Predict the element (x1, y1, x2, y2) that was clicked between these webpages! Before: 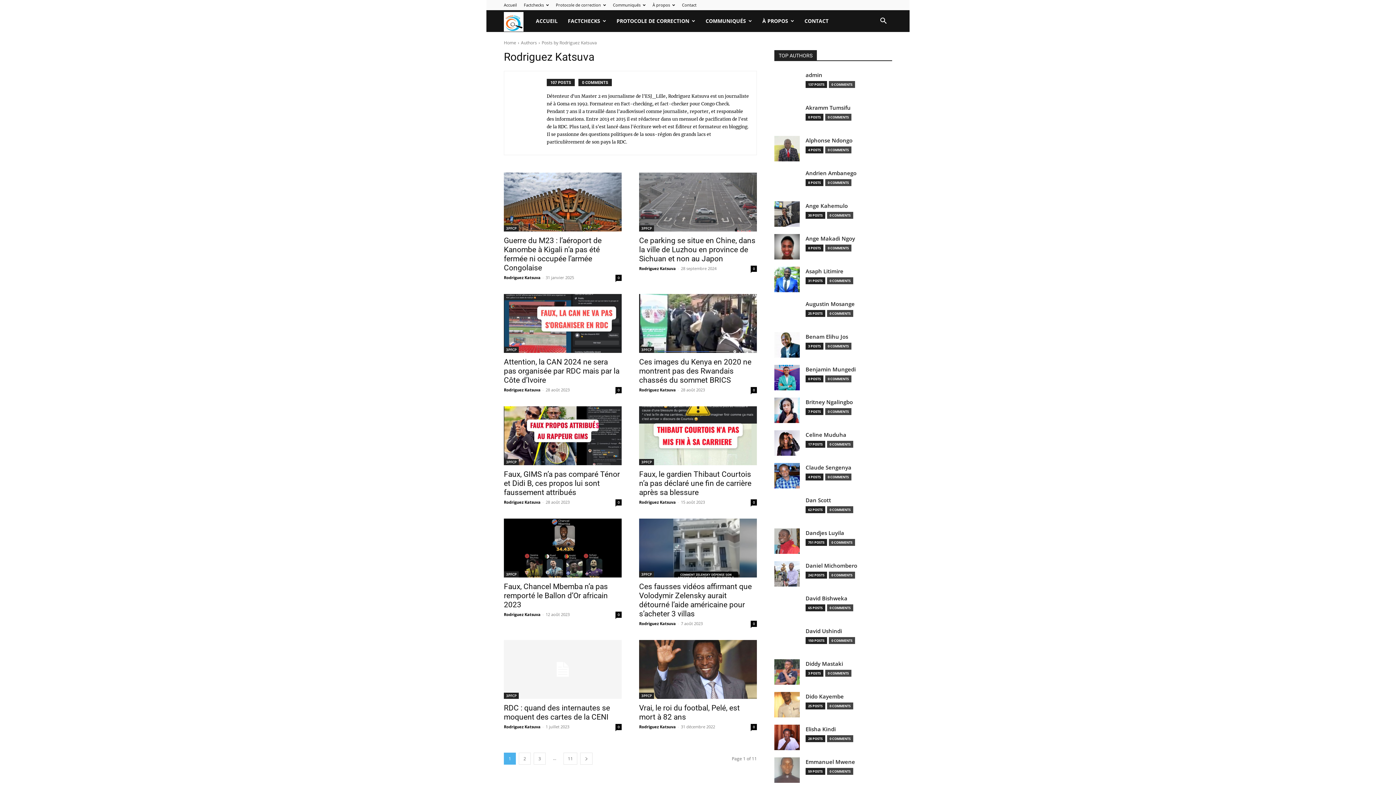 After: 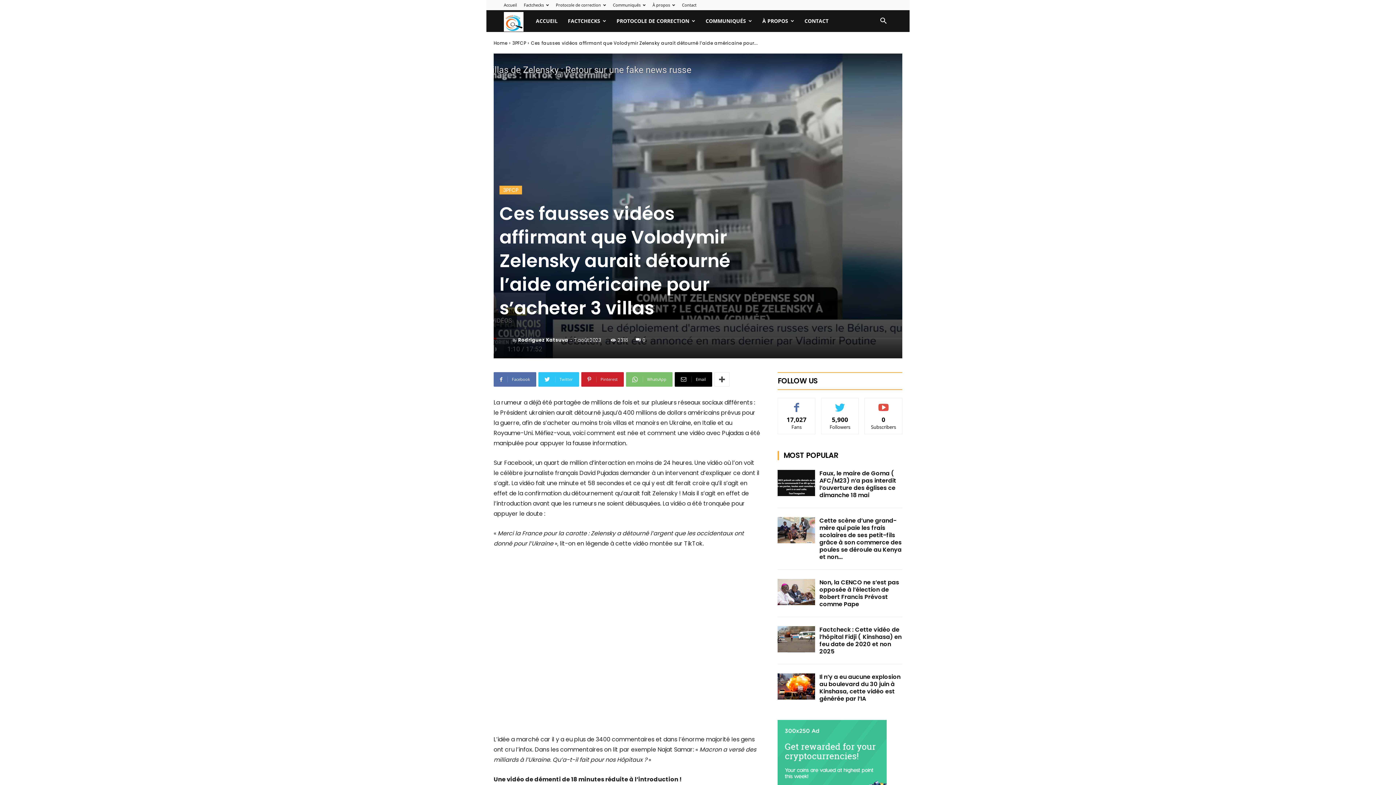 Action: bbox: (639, 518, 757, 577)